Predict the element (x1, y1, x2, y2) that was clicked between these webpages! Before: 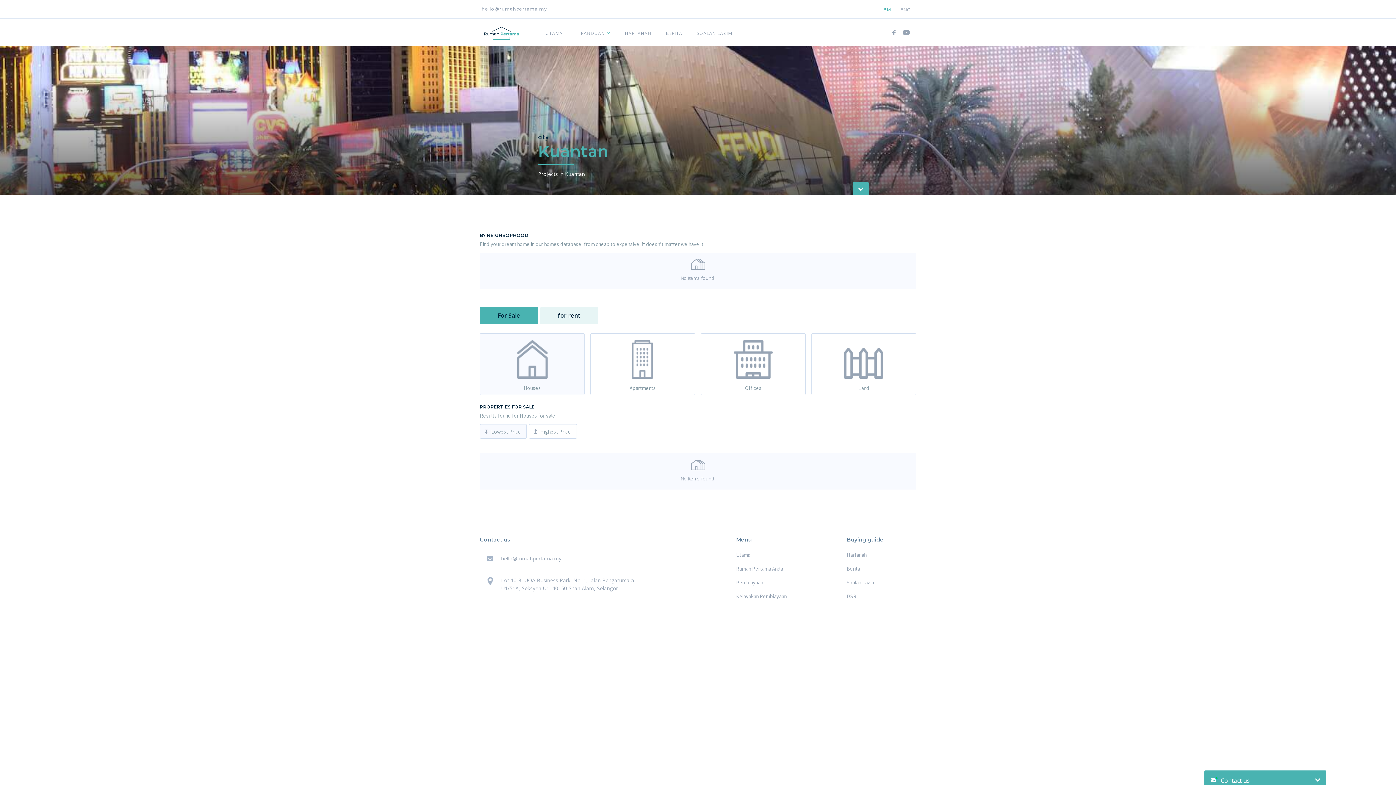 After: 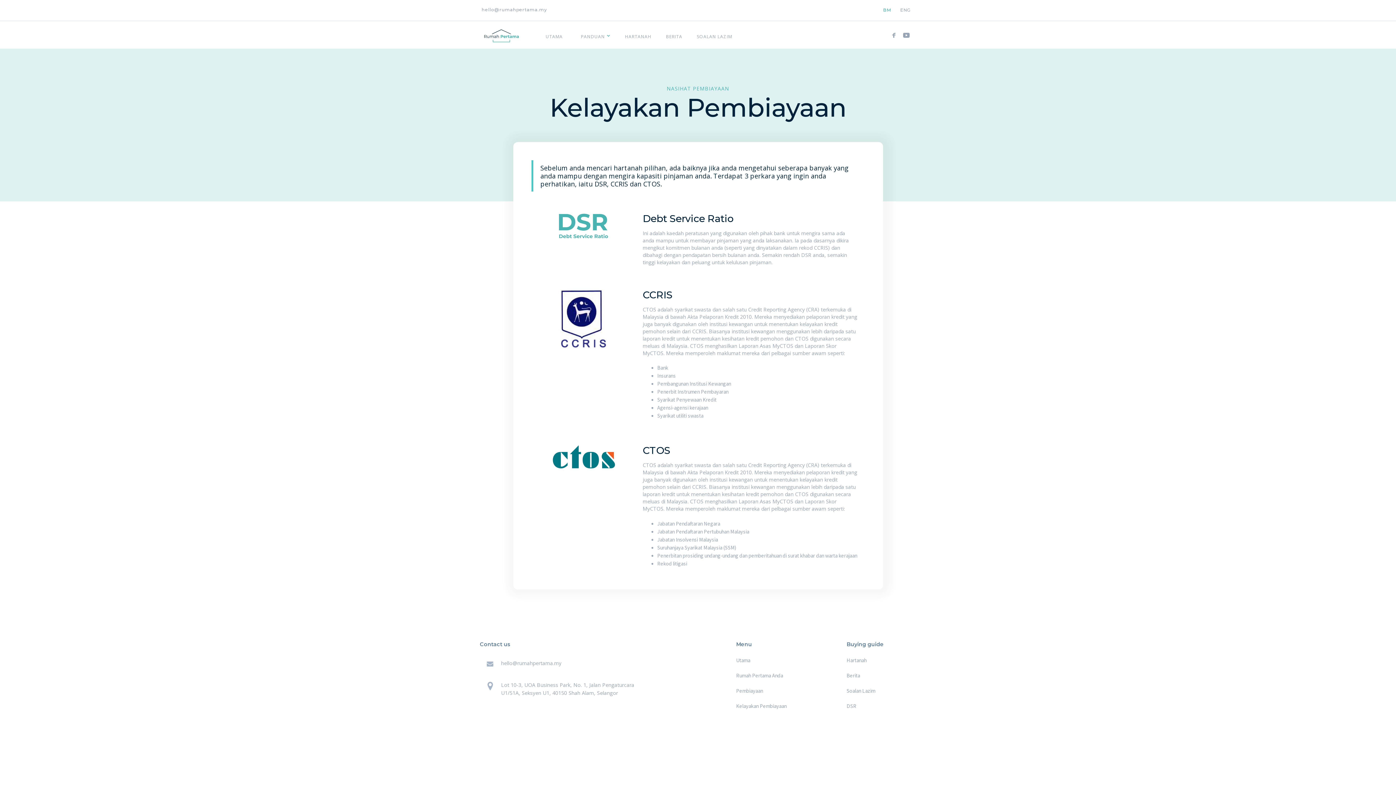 Action: label: Kelayakan Pembiayaan bbox: (736, 589, 786, 603)